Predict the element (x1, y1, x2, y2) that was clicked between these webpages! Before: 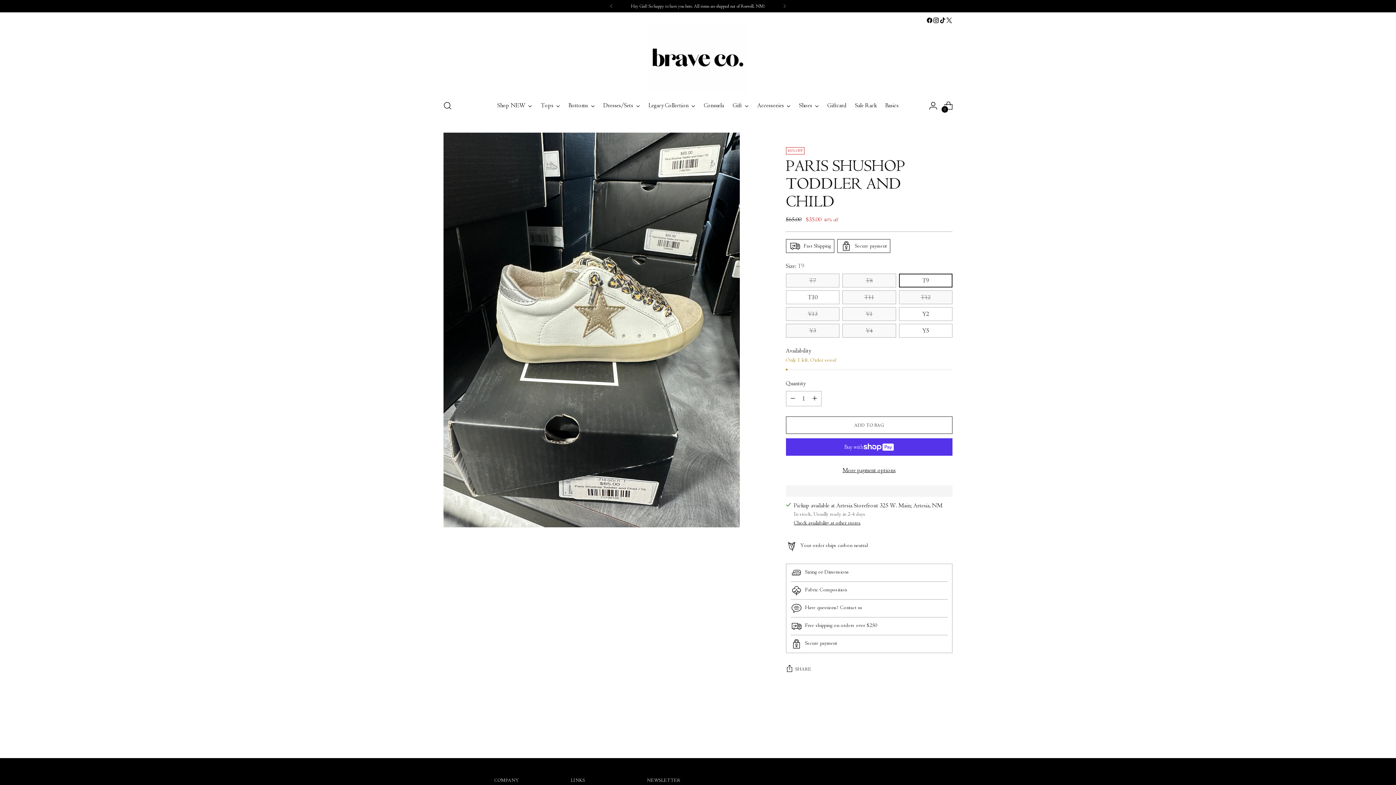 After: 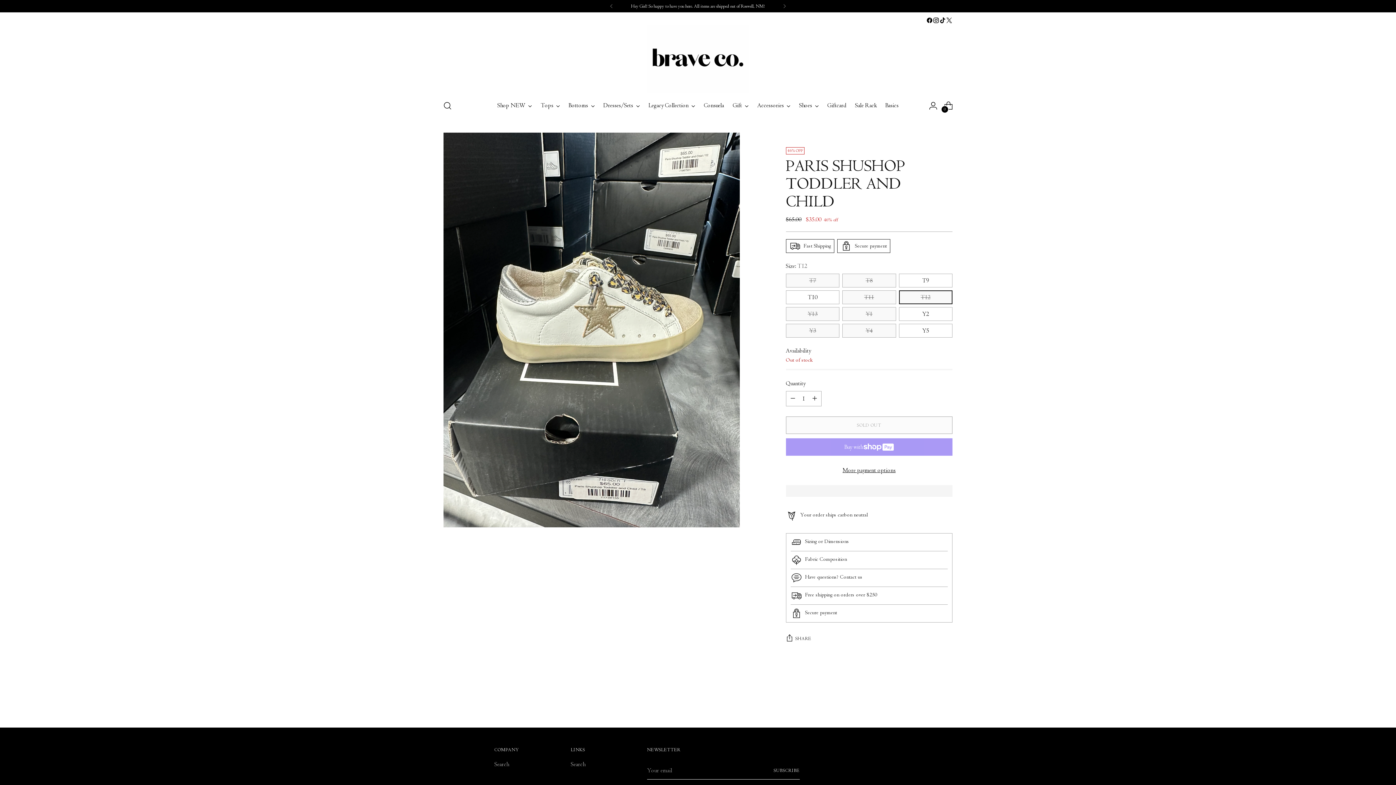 Action: bbox: (899, 290, 952, 304) label: T12